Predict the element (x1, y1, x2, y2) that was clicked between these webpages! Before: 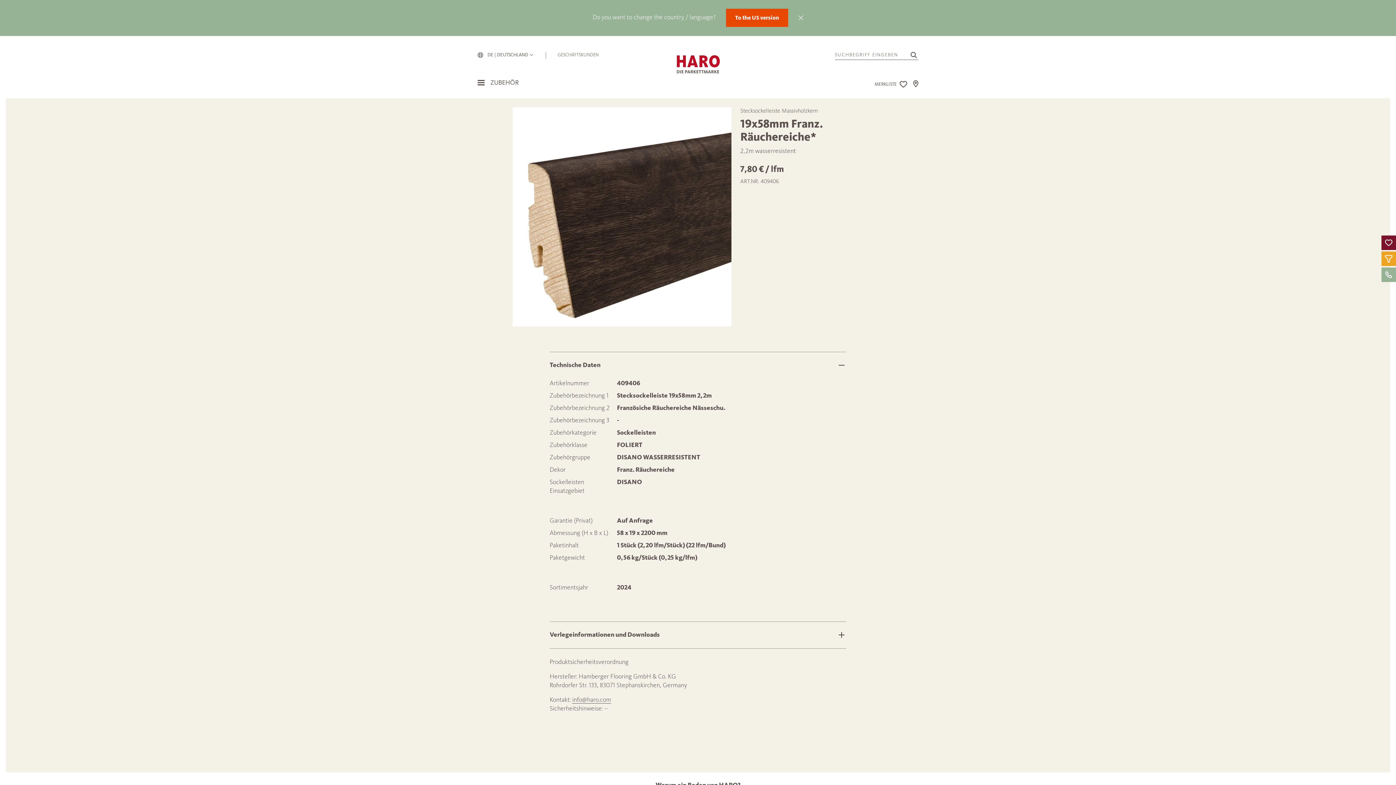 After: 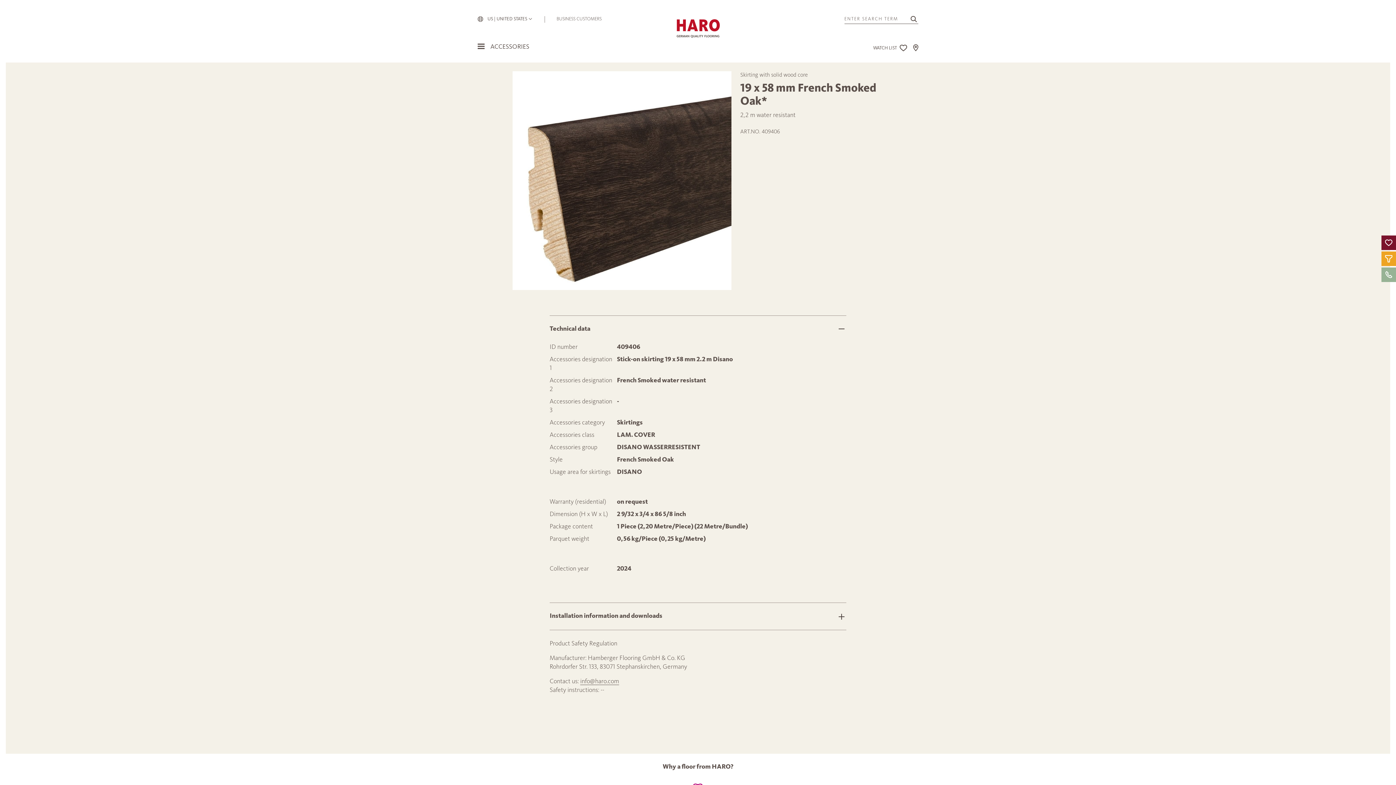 Action: label: To the US version bbox: (726, 8, 788, 26)